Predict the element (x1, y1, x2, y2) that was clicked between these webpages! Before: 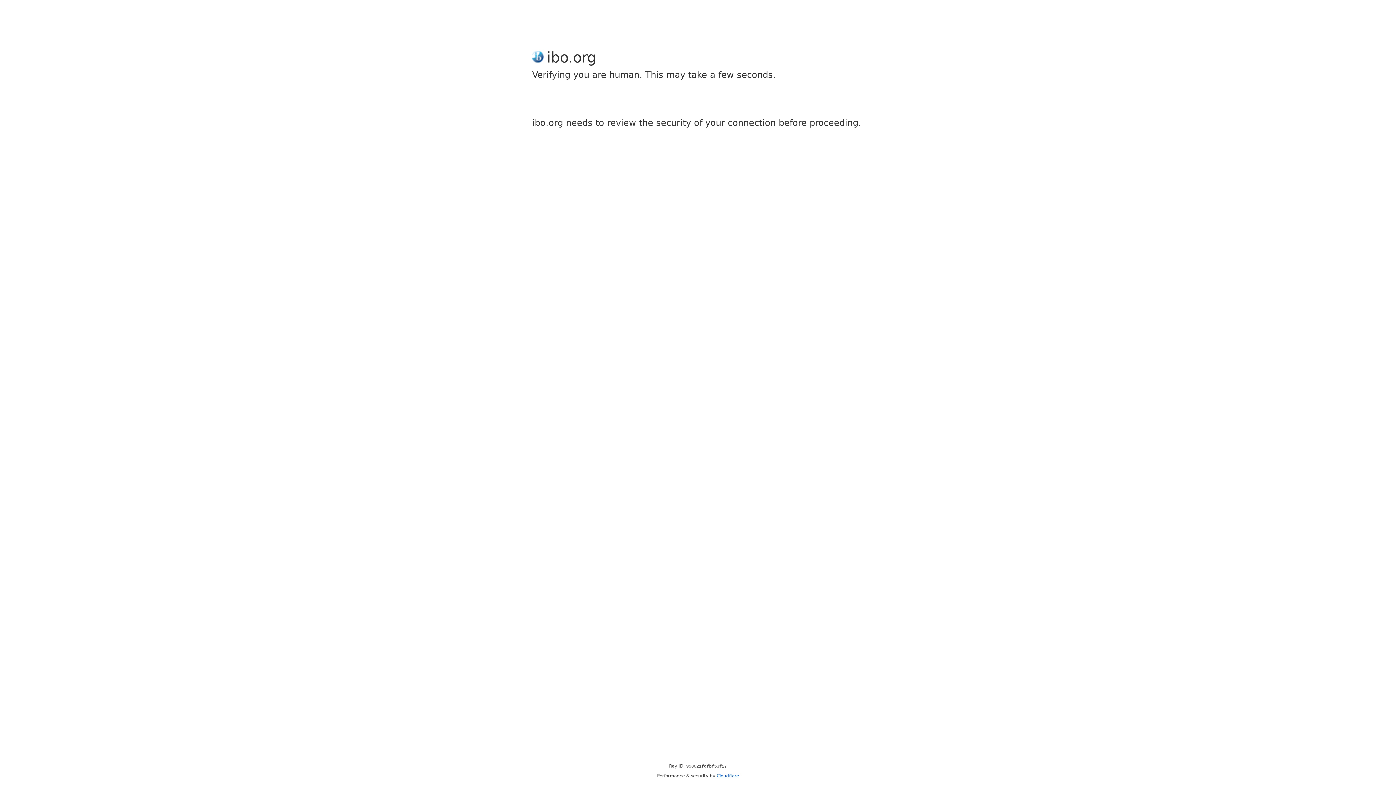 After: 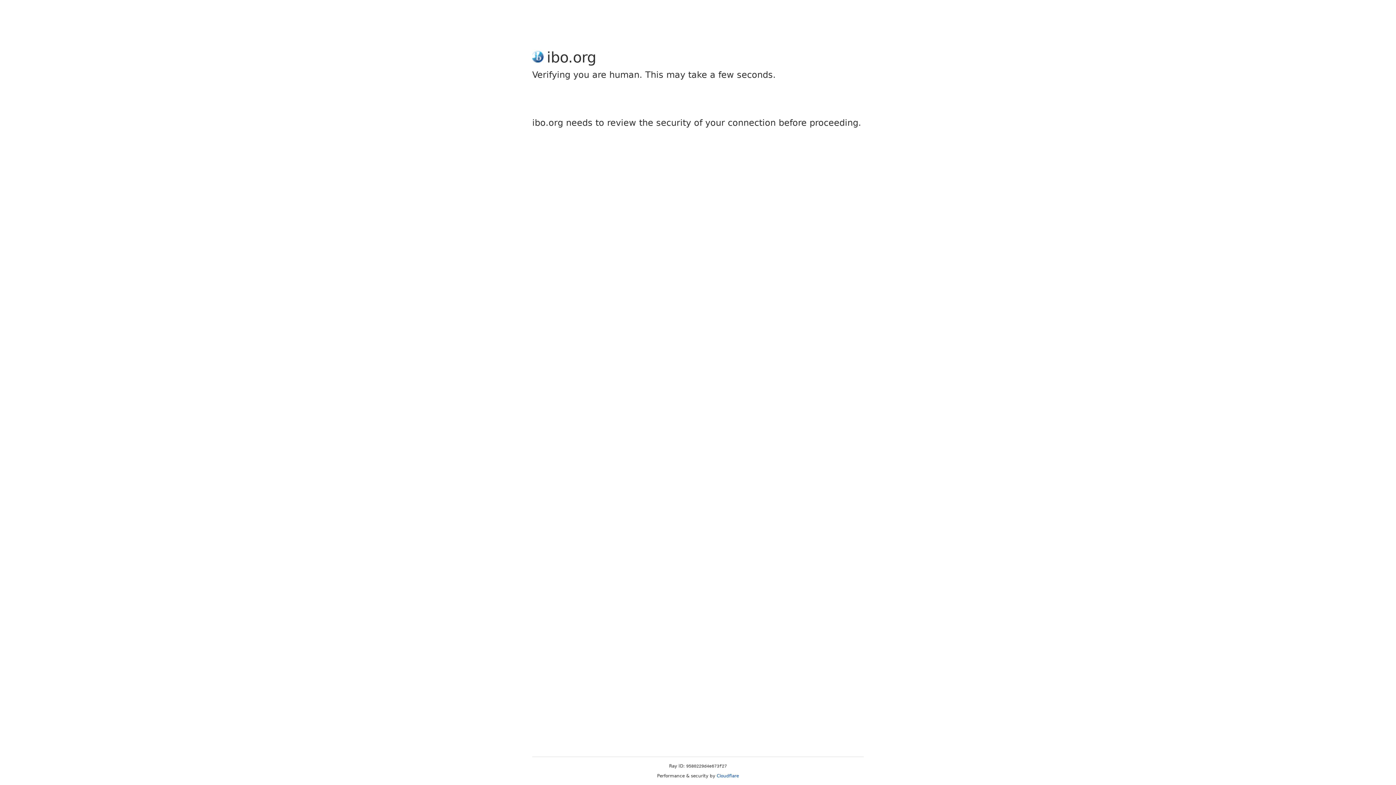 Action: bbox: (716, 773, 739, 778) label: Cloudflare